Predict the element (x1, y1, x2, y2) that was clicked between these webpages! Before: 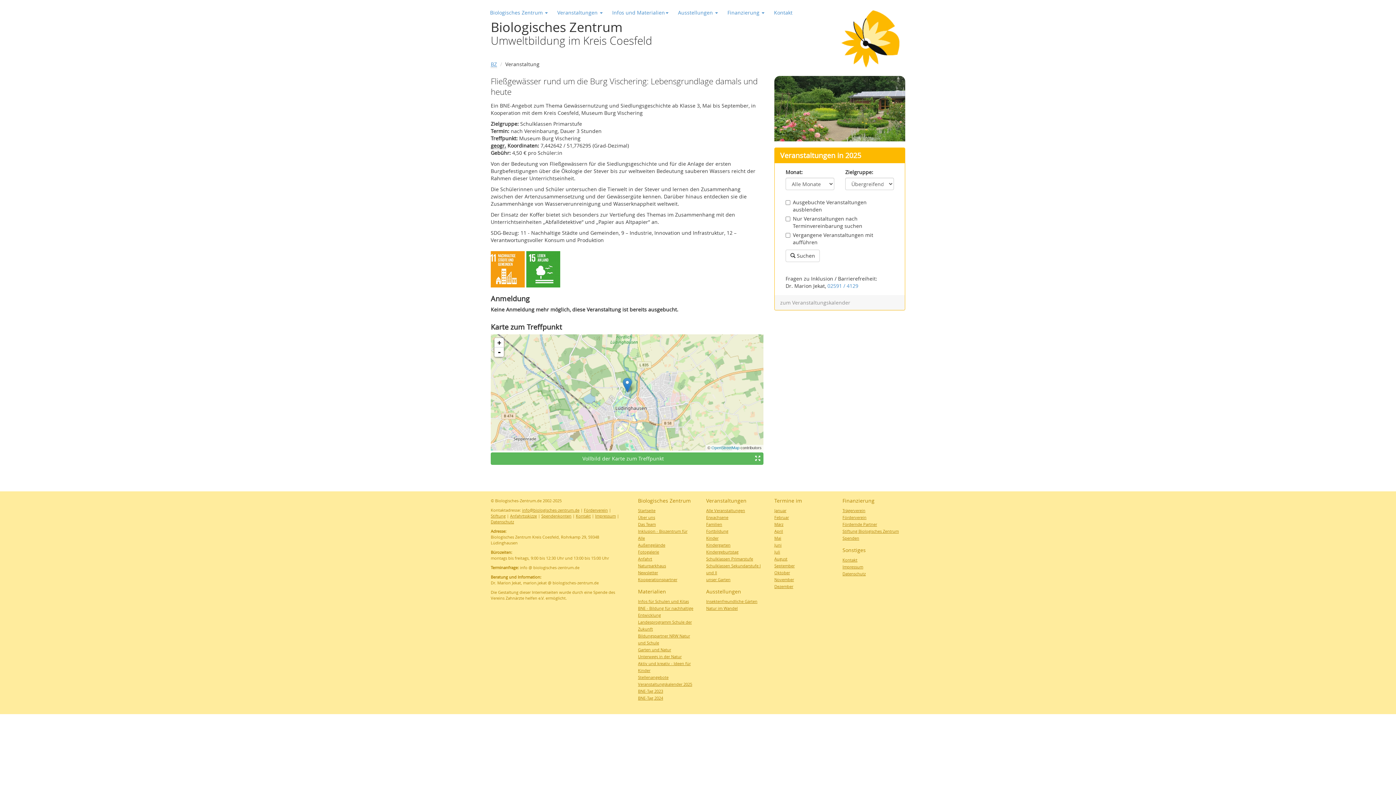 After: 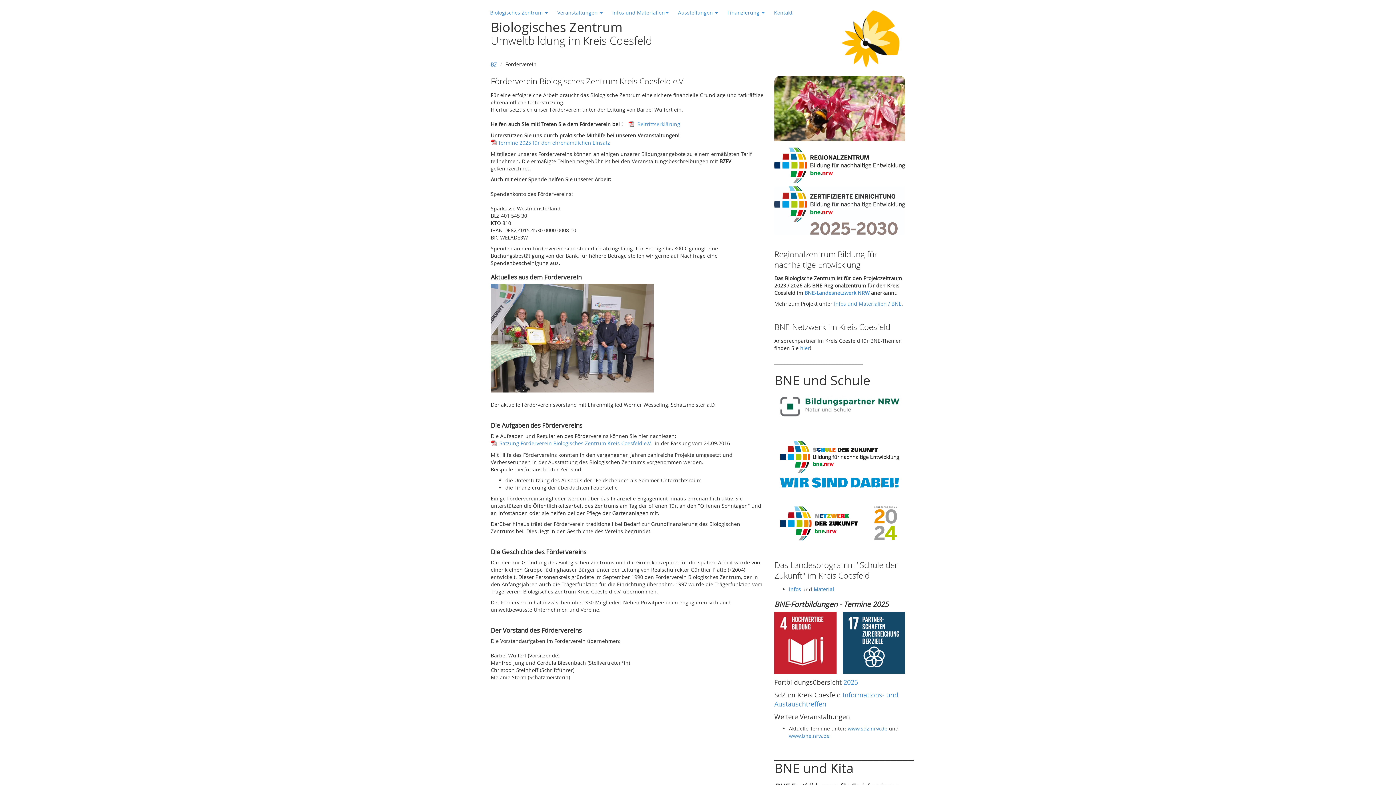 Action: label: Spendenkonten bbox: (541, 513, 571, 518)